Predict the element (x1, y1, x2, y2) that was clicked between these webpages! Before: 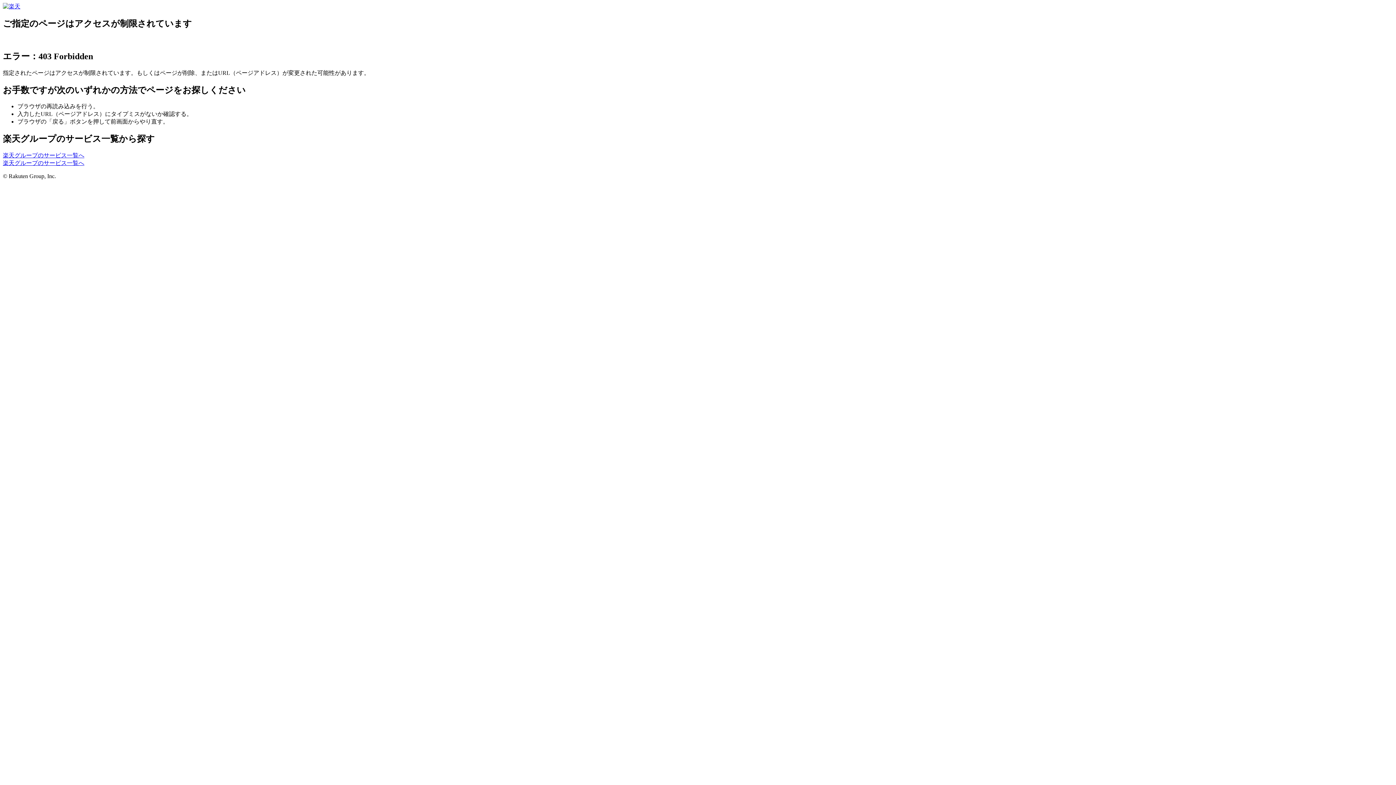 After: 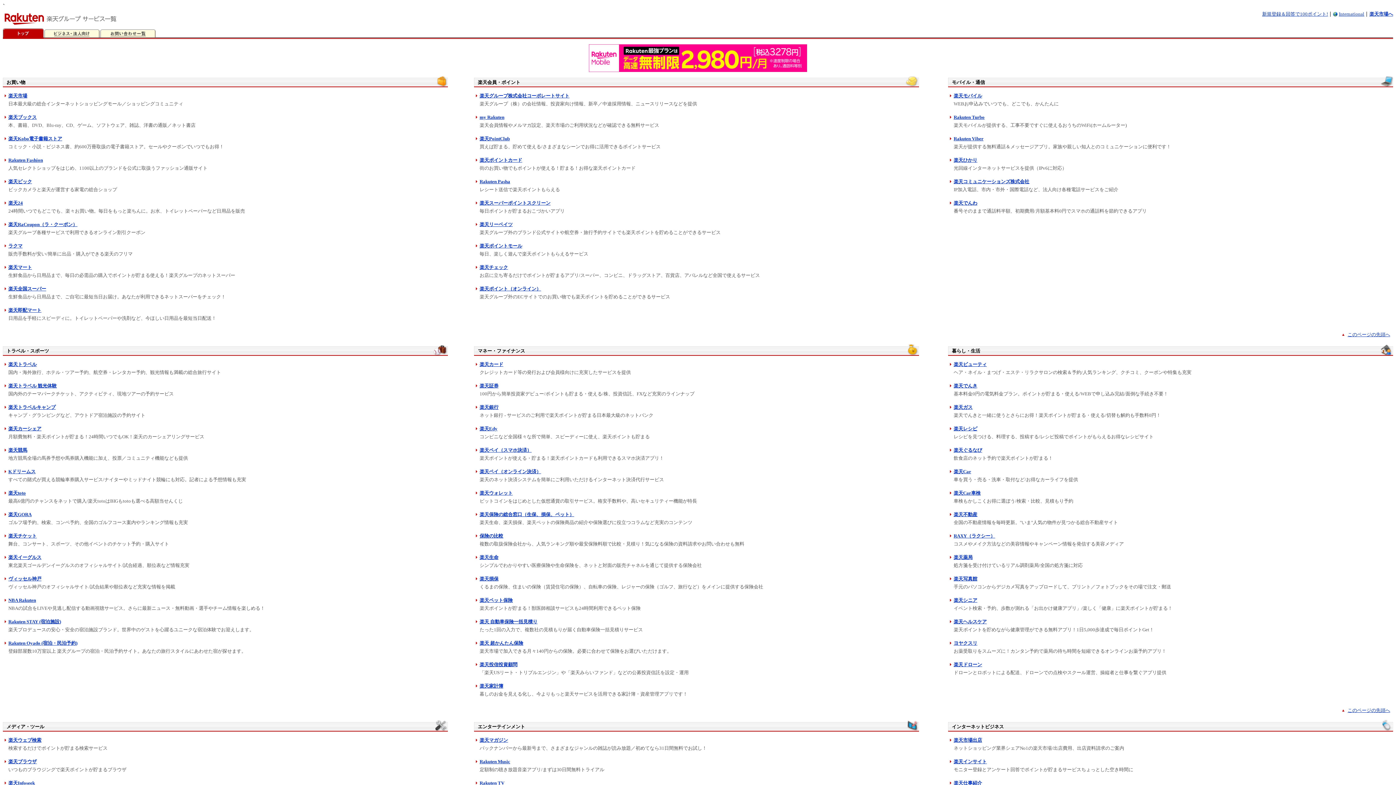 Action: bbox: (2, 152, 84, 158) label: 楽天グループのサービス一覧へ